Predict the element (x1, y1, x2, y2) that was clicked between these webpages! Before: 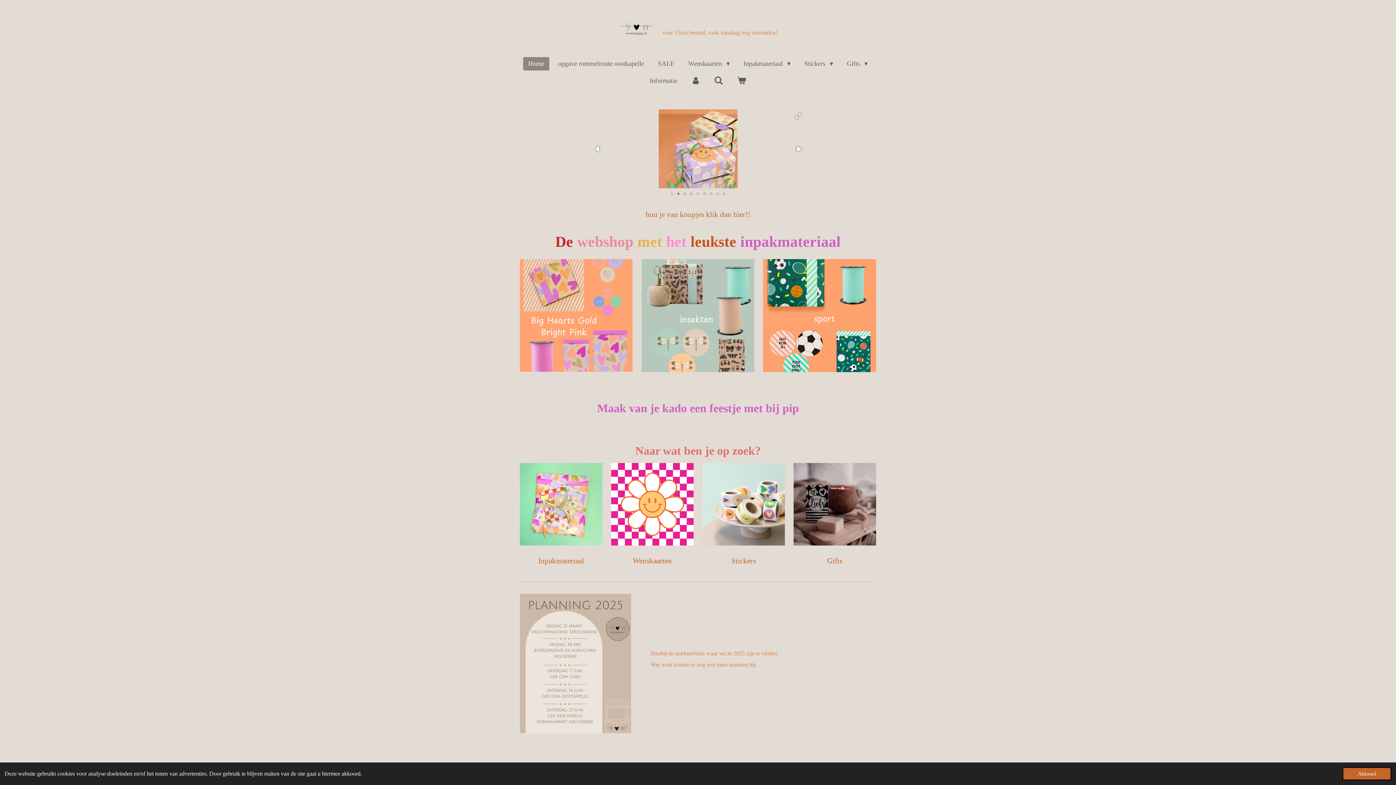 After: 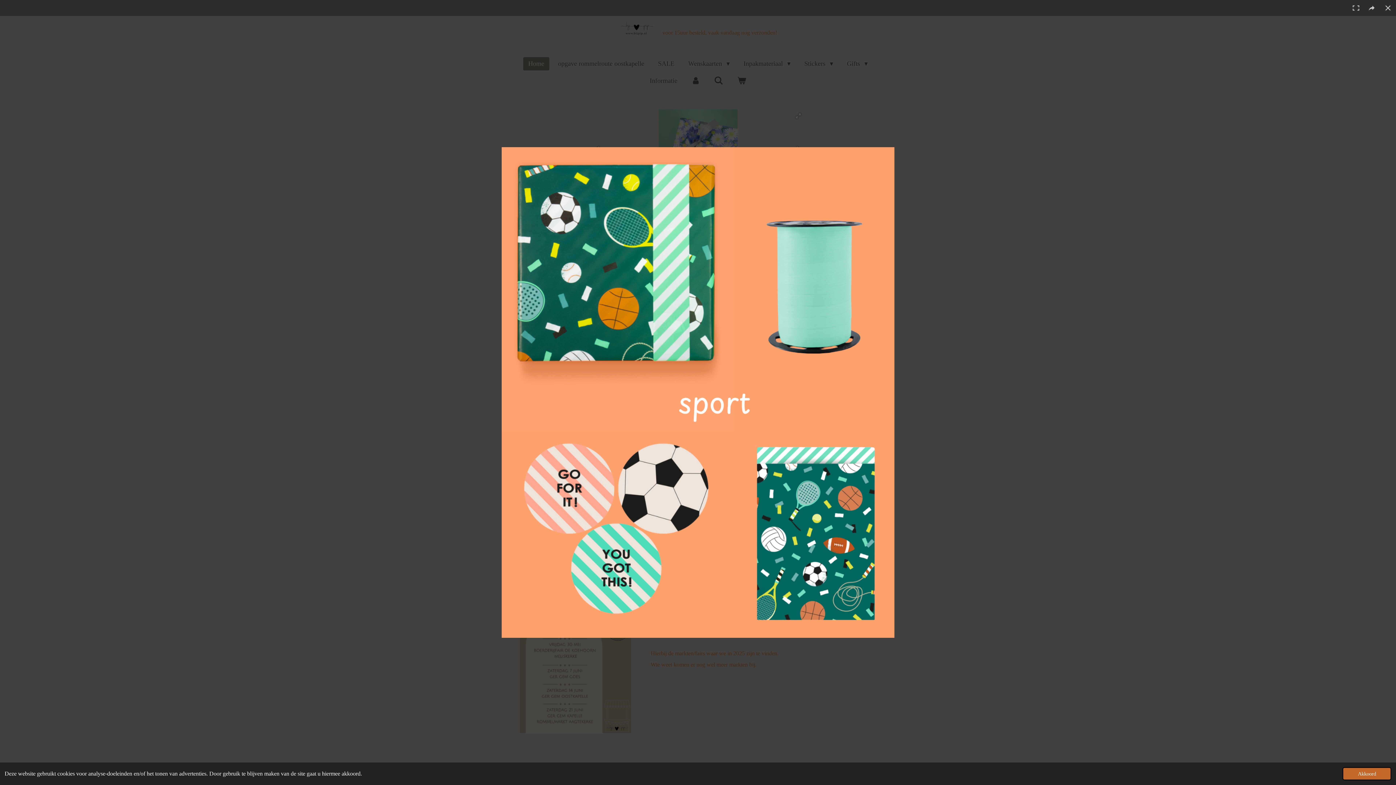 Action: bbox: (763, 259, 876, 372)